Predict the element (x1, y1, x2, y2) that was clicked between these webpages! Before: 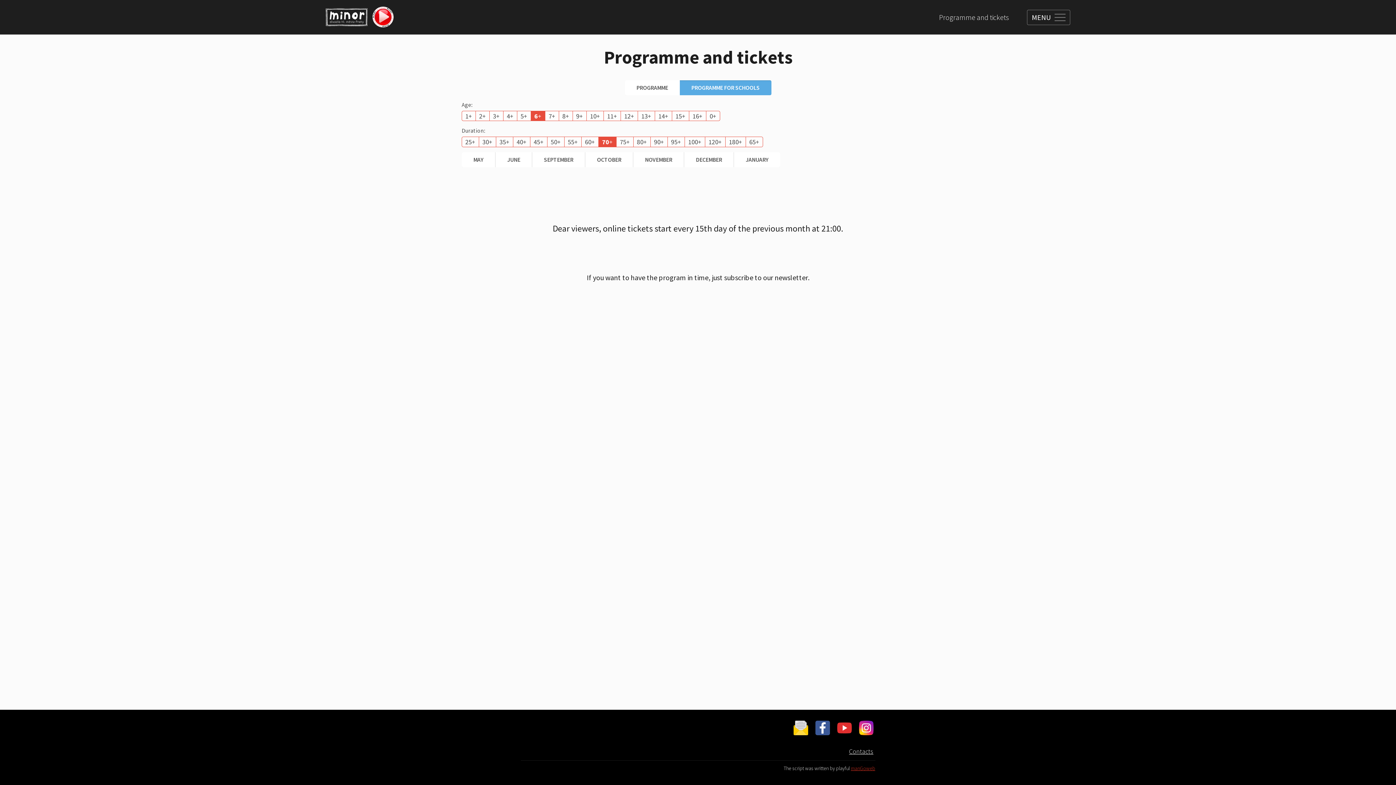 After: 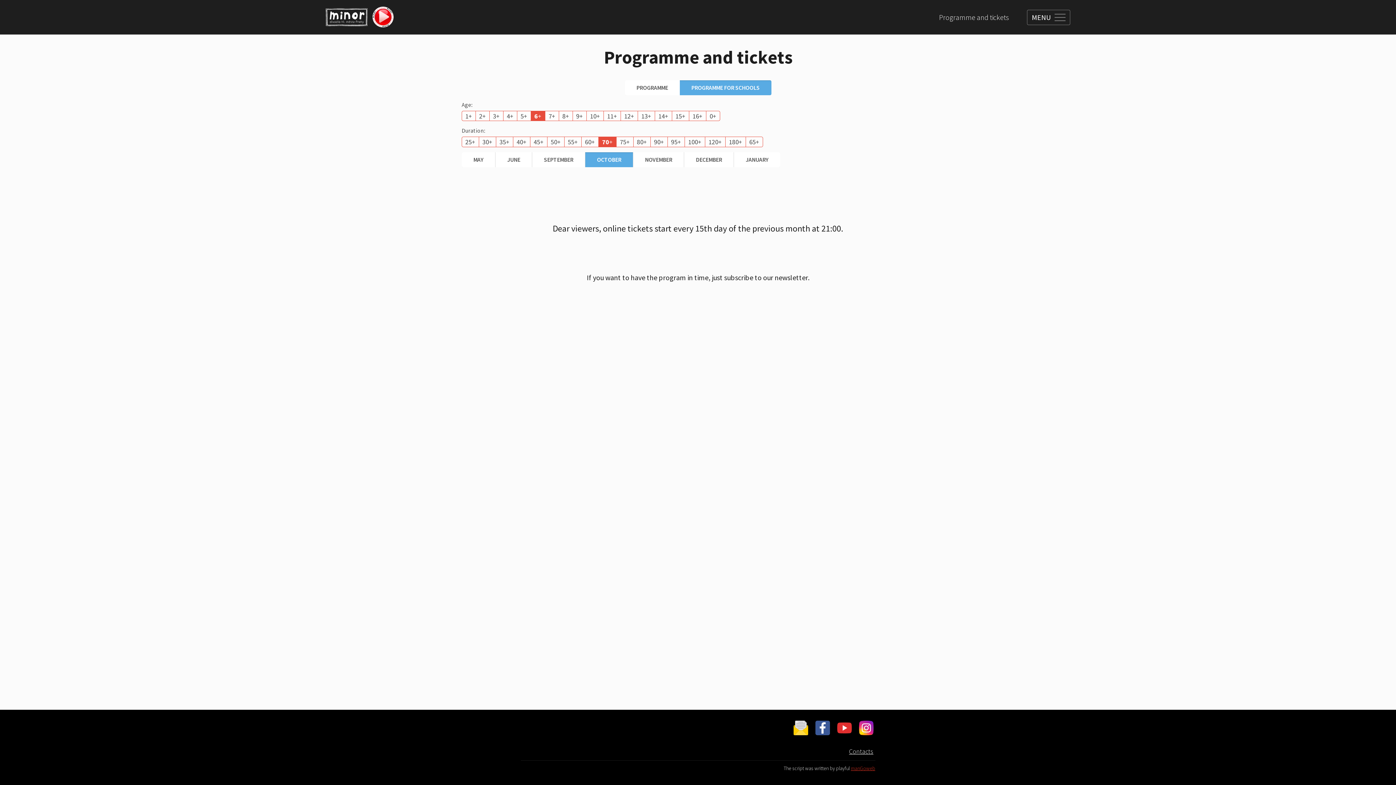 Action: bbox: (585, 152, 633, 167) label: OCTOBER